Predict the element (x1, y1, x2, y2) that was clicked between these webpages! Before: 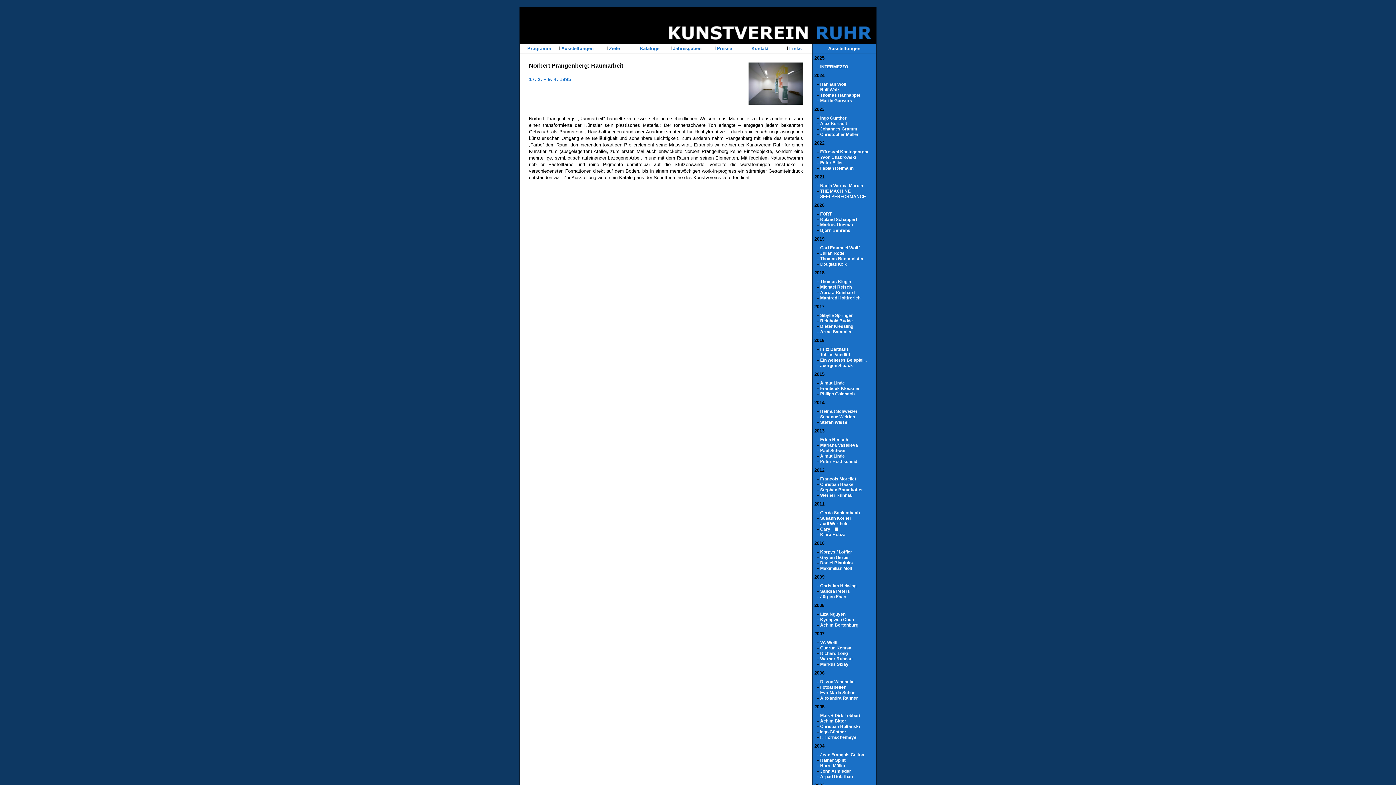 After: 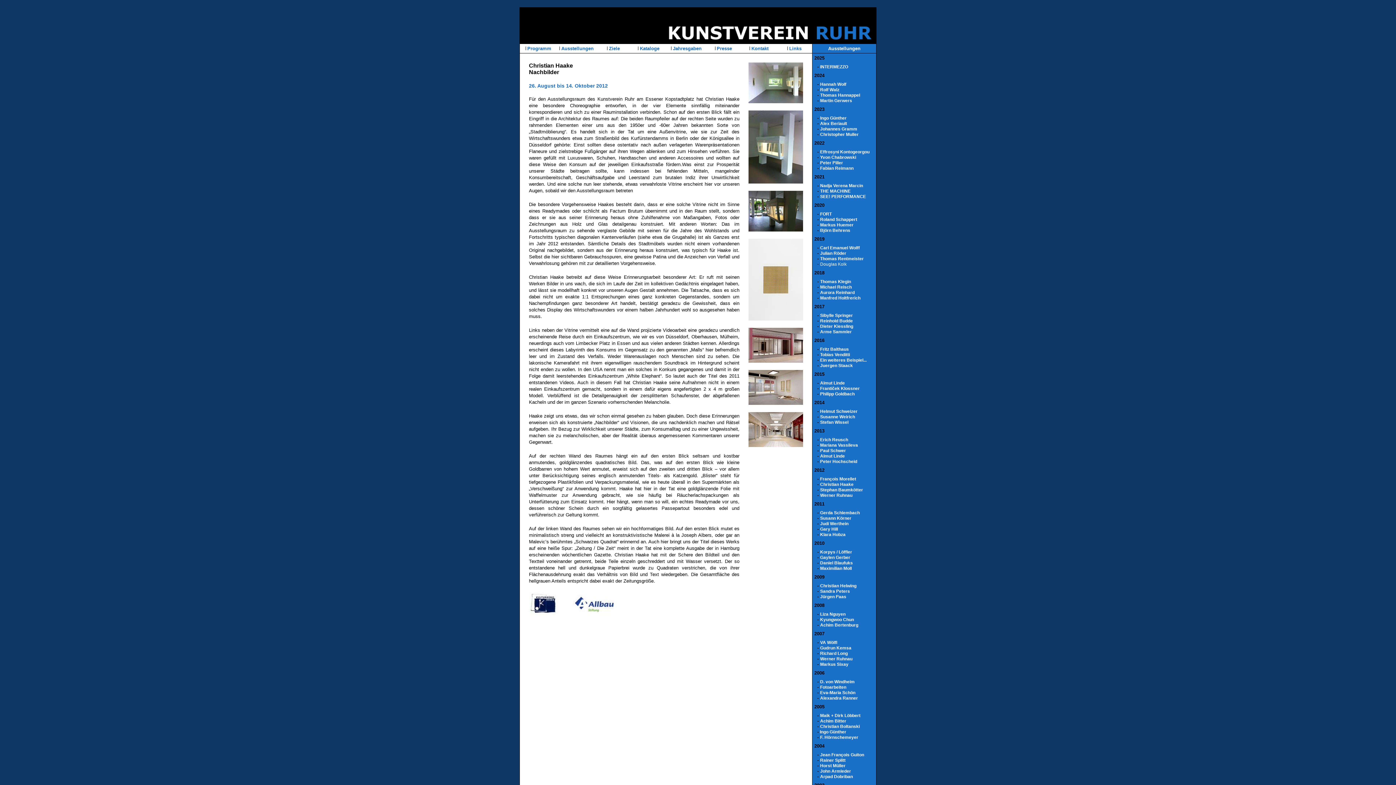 Action: label: Christian Haake bbox: (820, 482, 853, 487)